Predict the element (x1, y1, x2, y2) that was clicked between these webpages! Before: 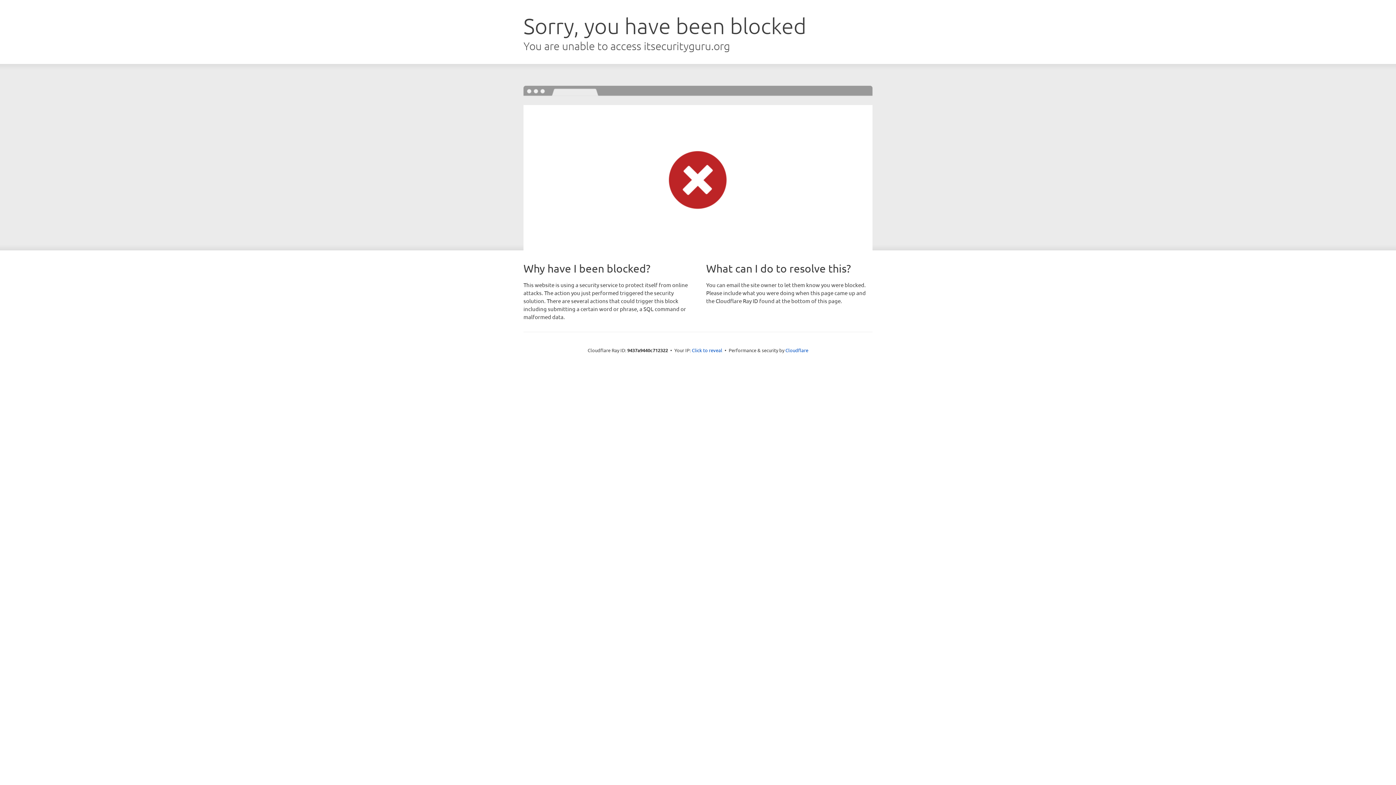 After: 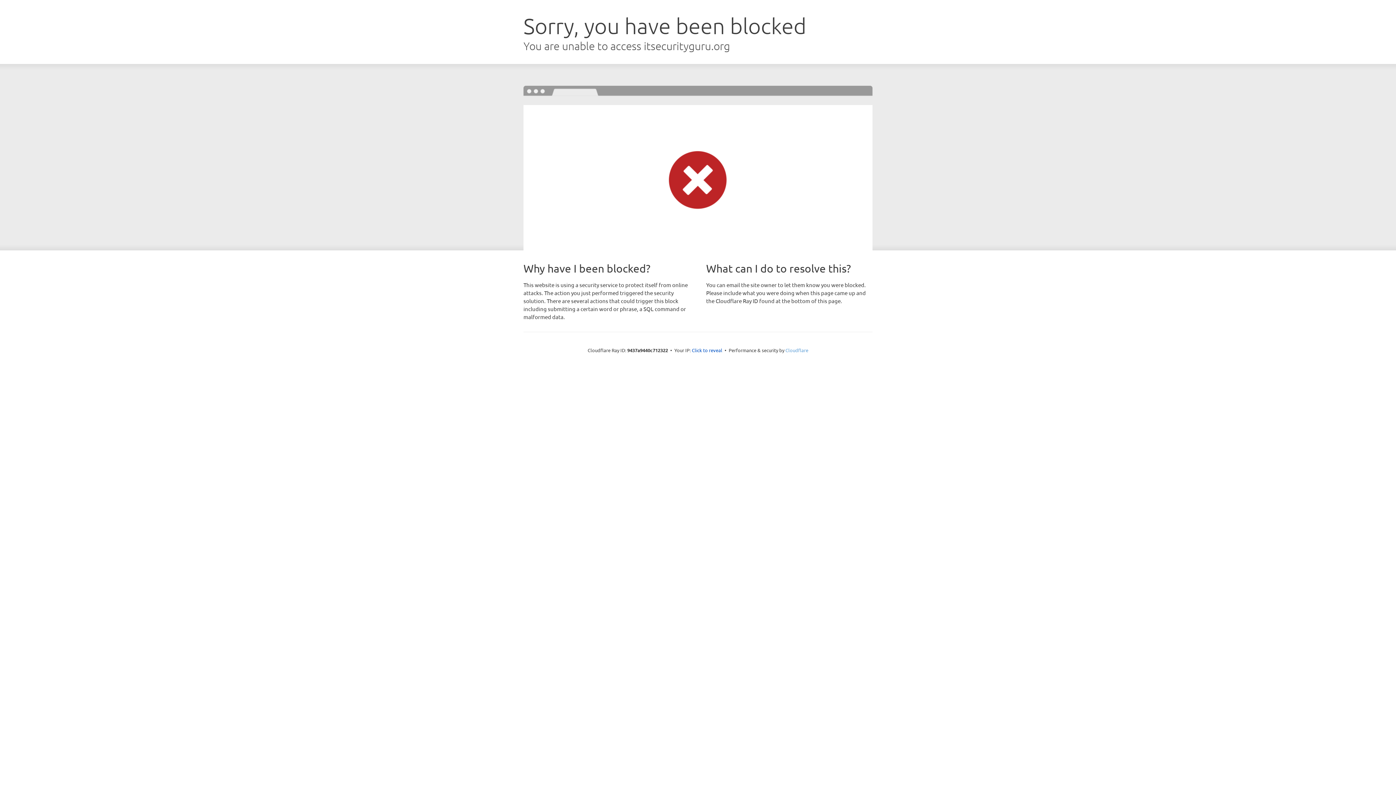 Action: label: Cloudflare bbox: (785, 347, 808, 353)